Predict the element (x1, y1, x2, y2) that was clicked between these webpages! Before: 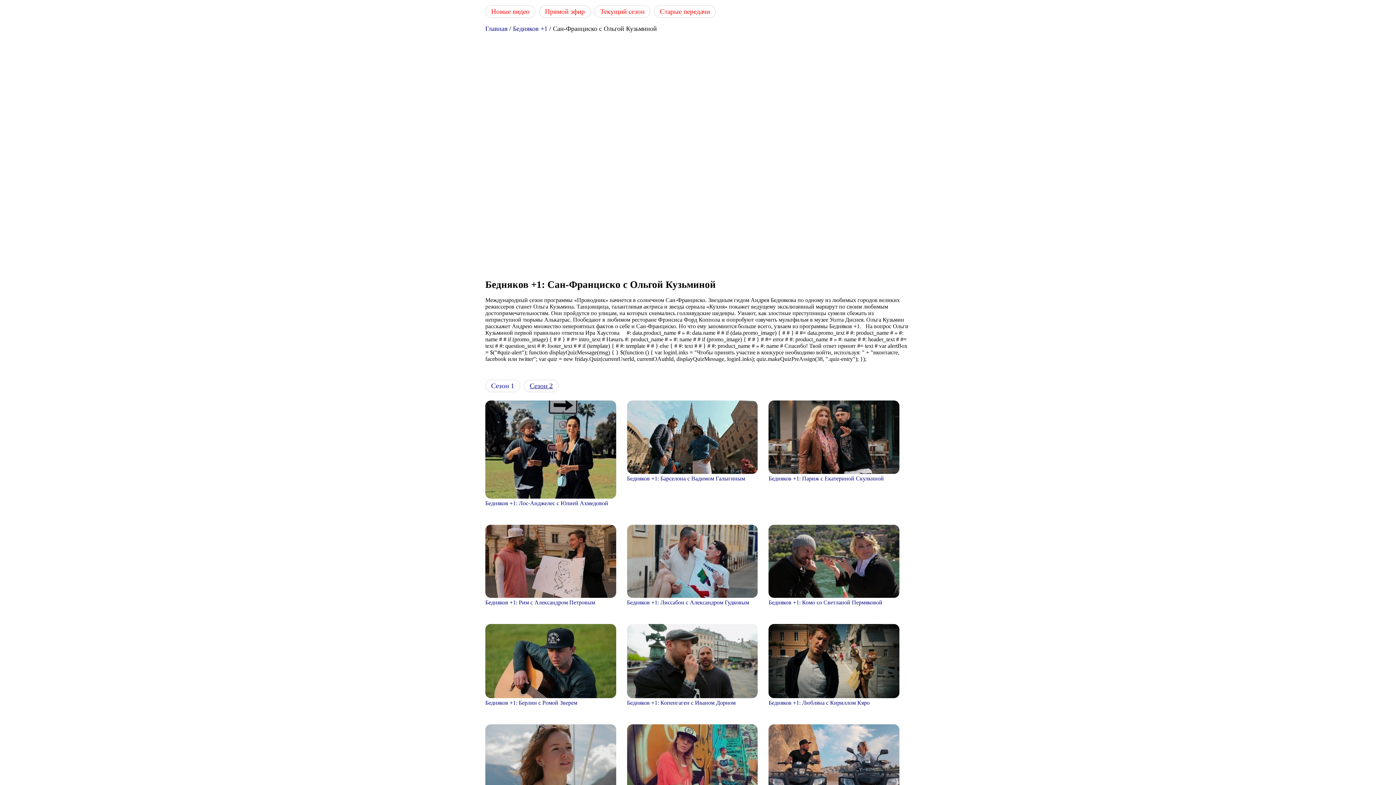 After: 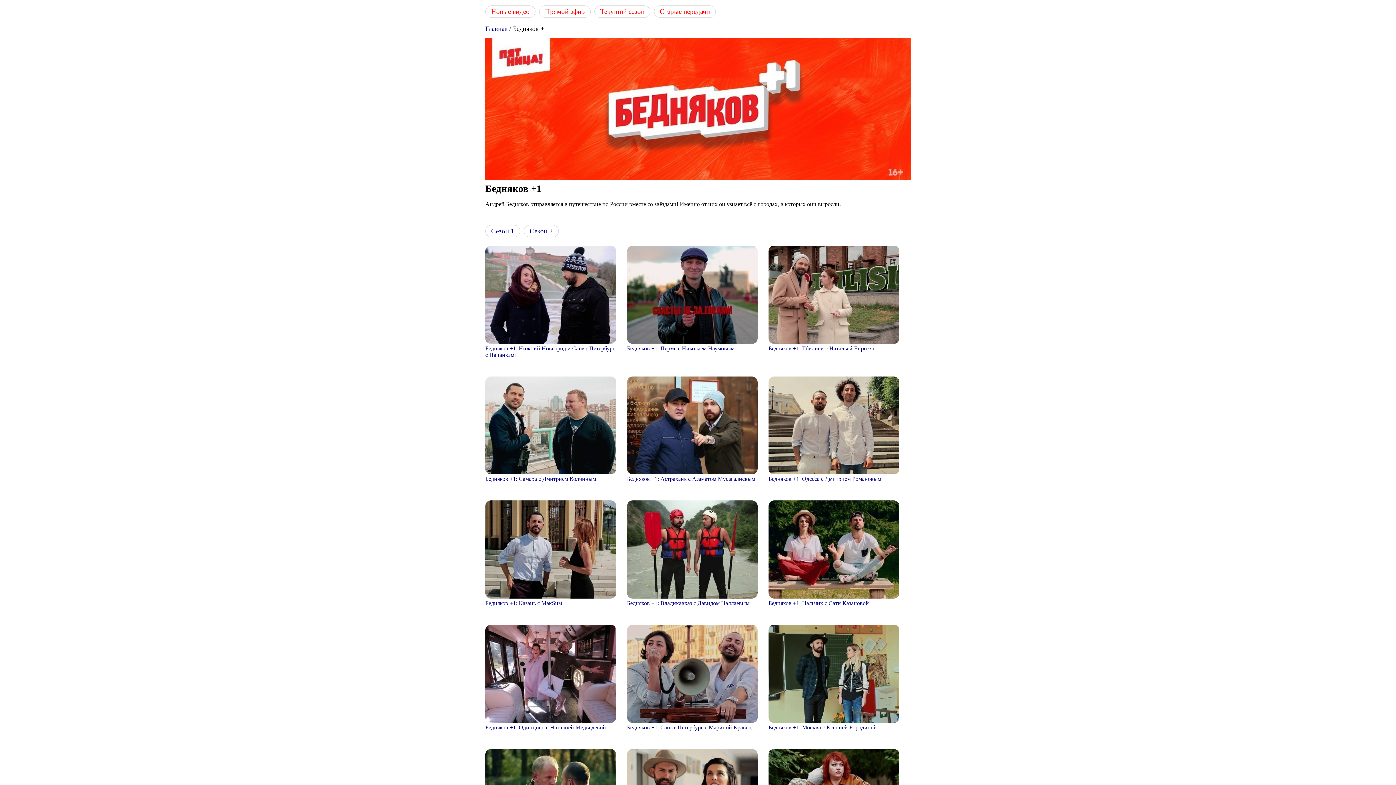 Action: bbox: (513, 25, 547, 32) label: Бедняков +1